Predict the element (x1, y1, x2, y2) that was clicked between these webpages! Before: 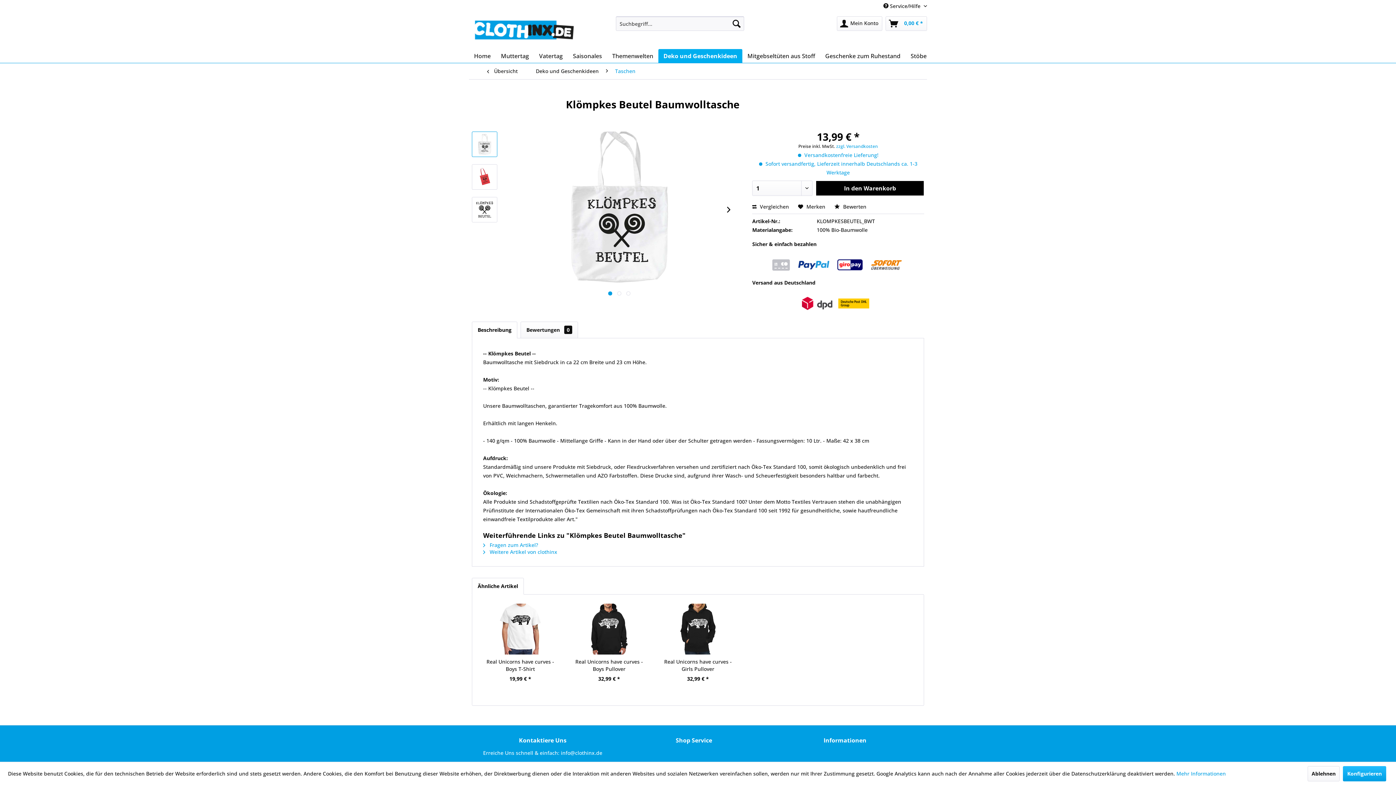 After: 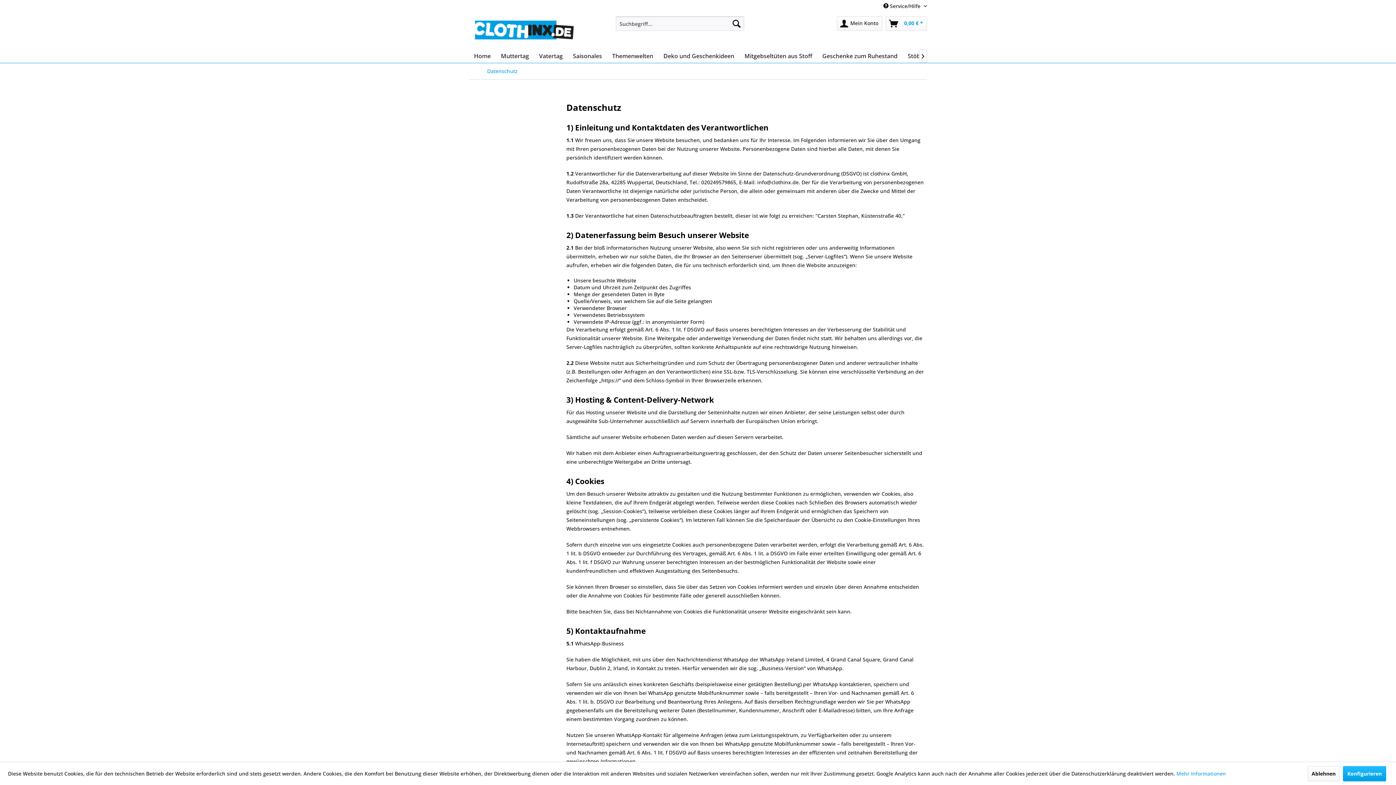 Action: bbox: (1176, 770, 1226, 777) label: Mehr Informationen